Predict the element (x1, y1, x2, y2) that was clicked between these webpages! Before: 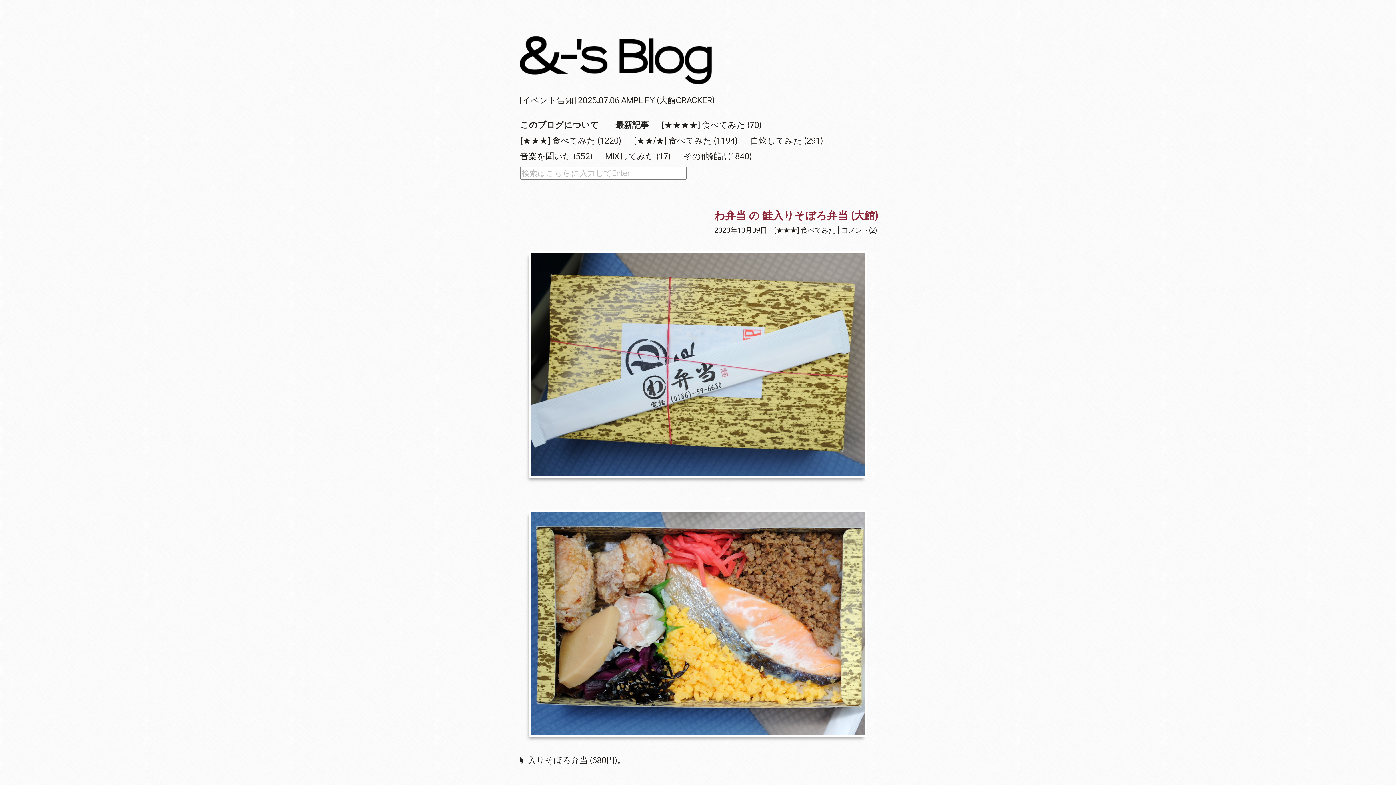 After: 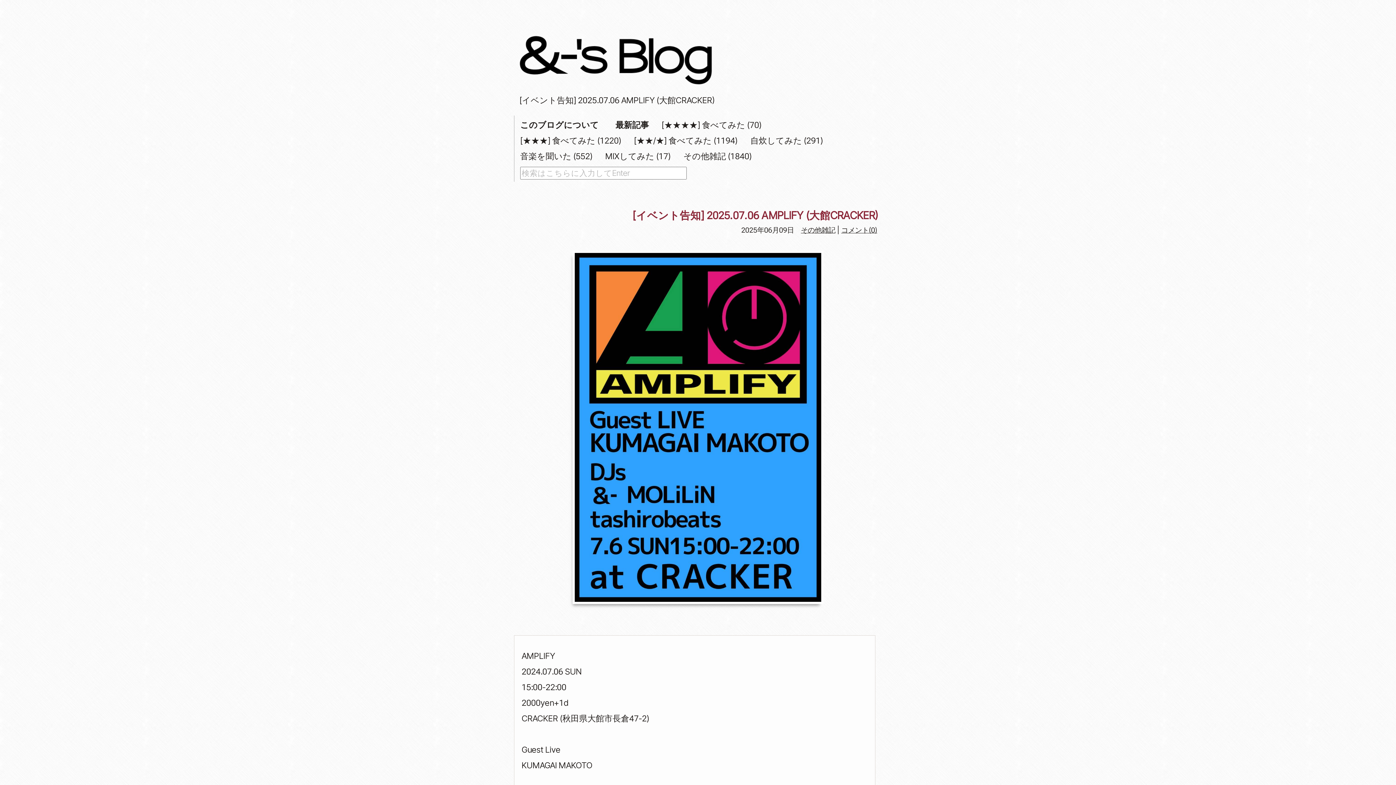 Action: bbox: (519, 95, 714, 105) label: [イベント告知] 2025.07.06 AMPLIFY (大館CRACKER)